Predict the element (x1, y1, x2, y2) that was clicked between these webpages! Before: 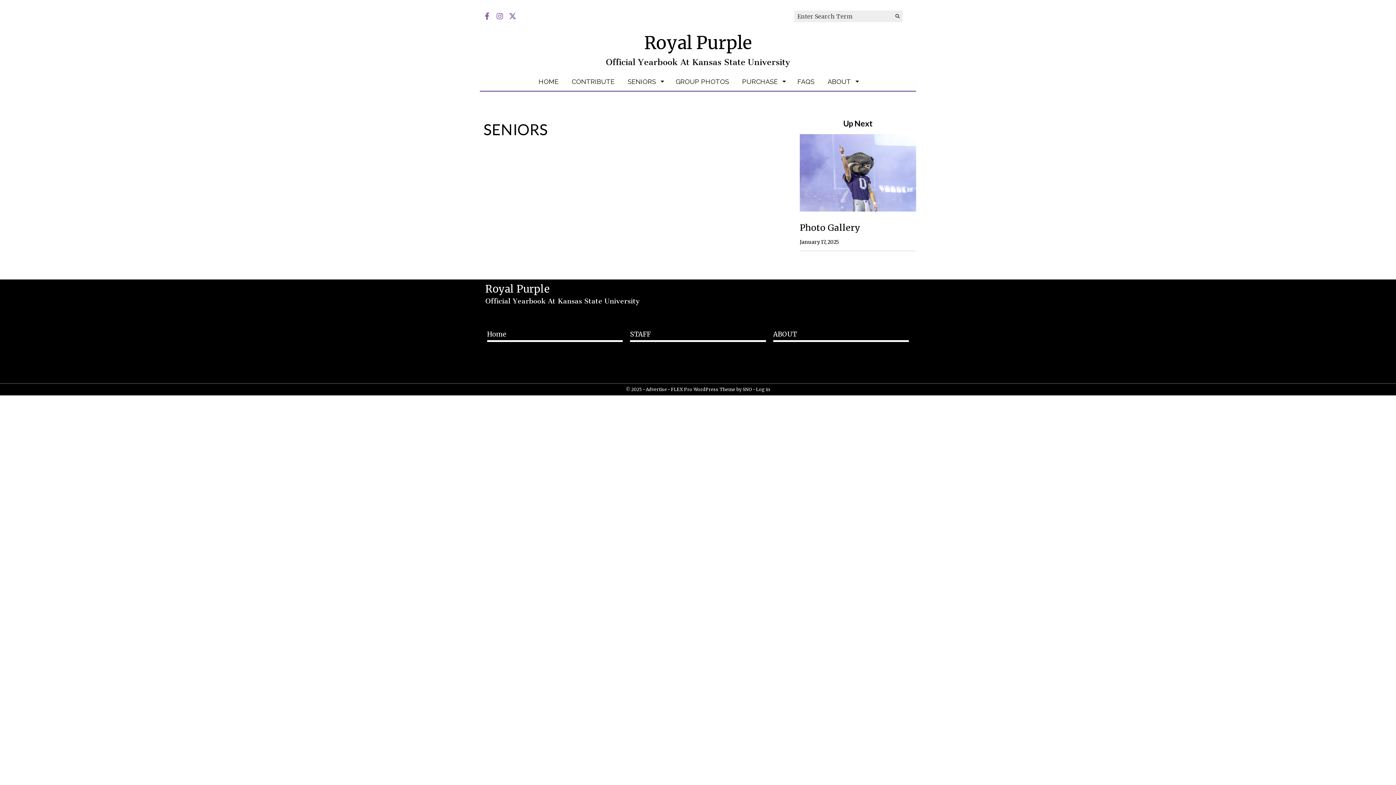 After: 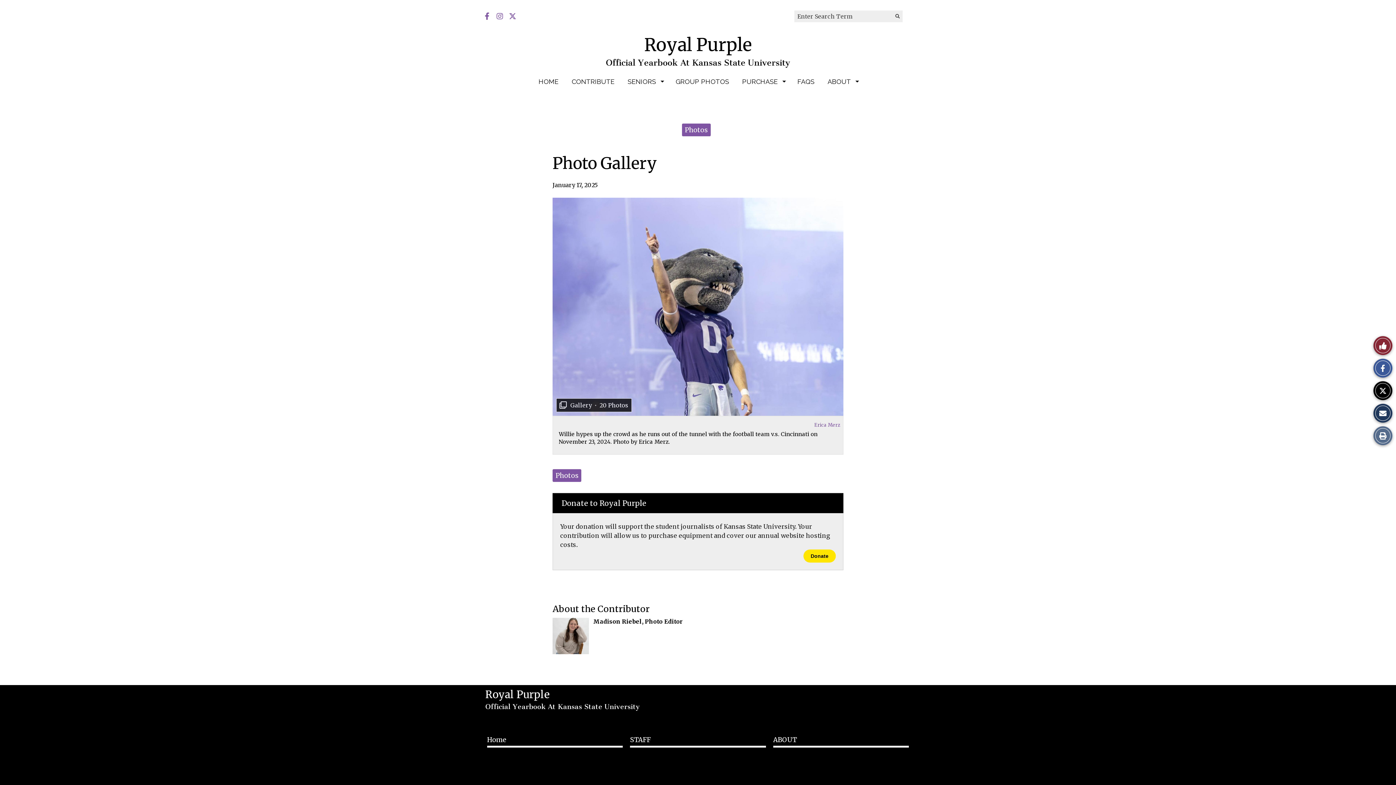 Action: bbox: (800, 222, 860, 233) label: Photo Gallery